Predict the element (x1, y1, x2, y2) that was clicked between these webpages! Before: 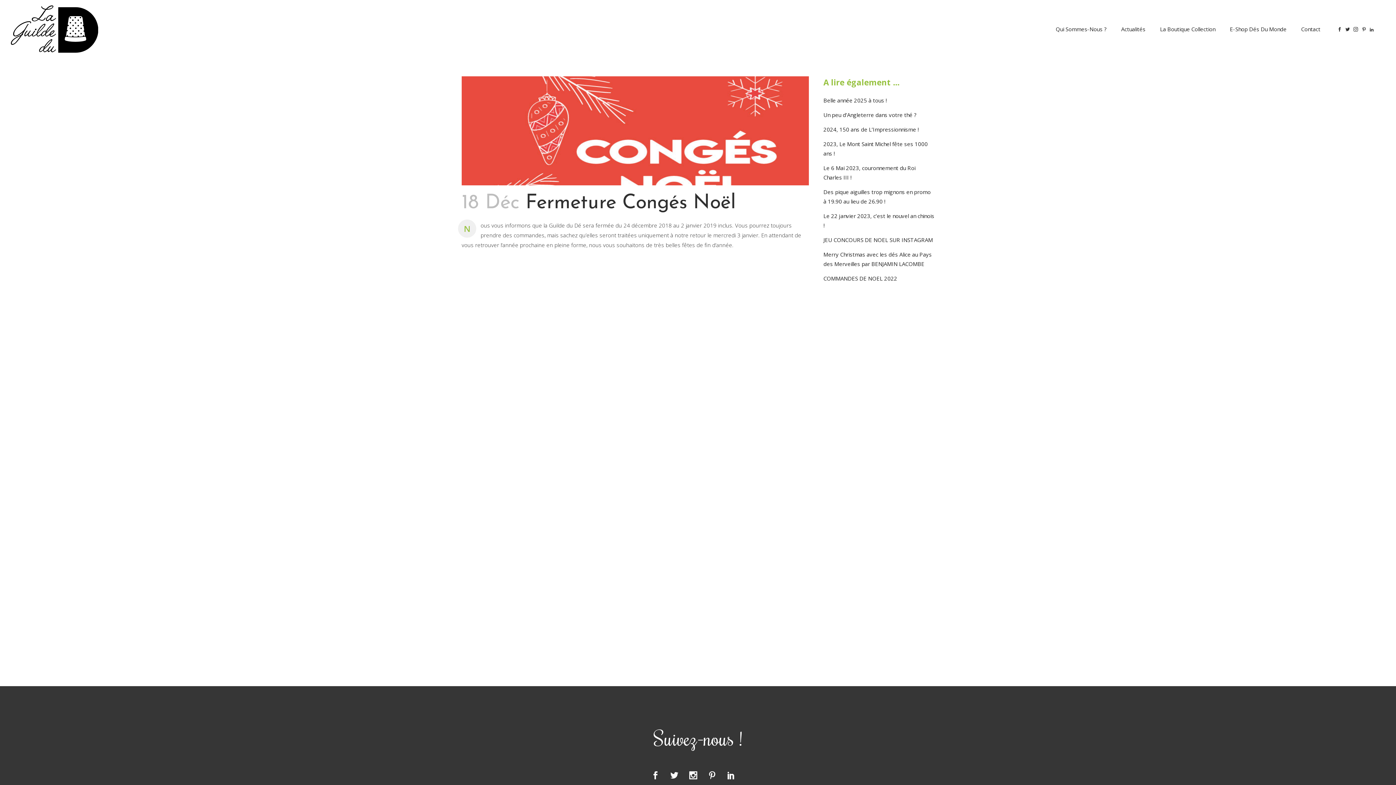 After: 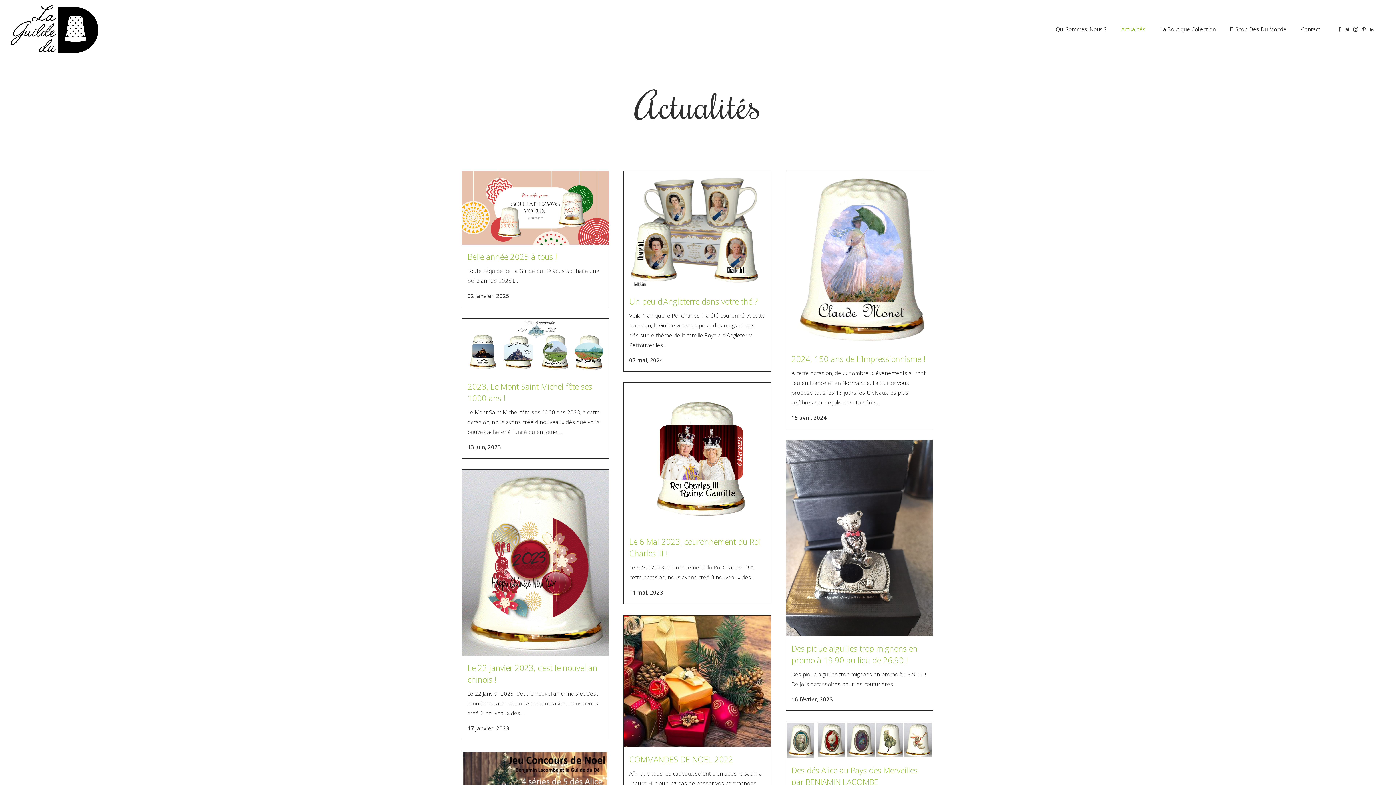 Action: bbox: (1114, 0, 1153, 58) label: Actualités